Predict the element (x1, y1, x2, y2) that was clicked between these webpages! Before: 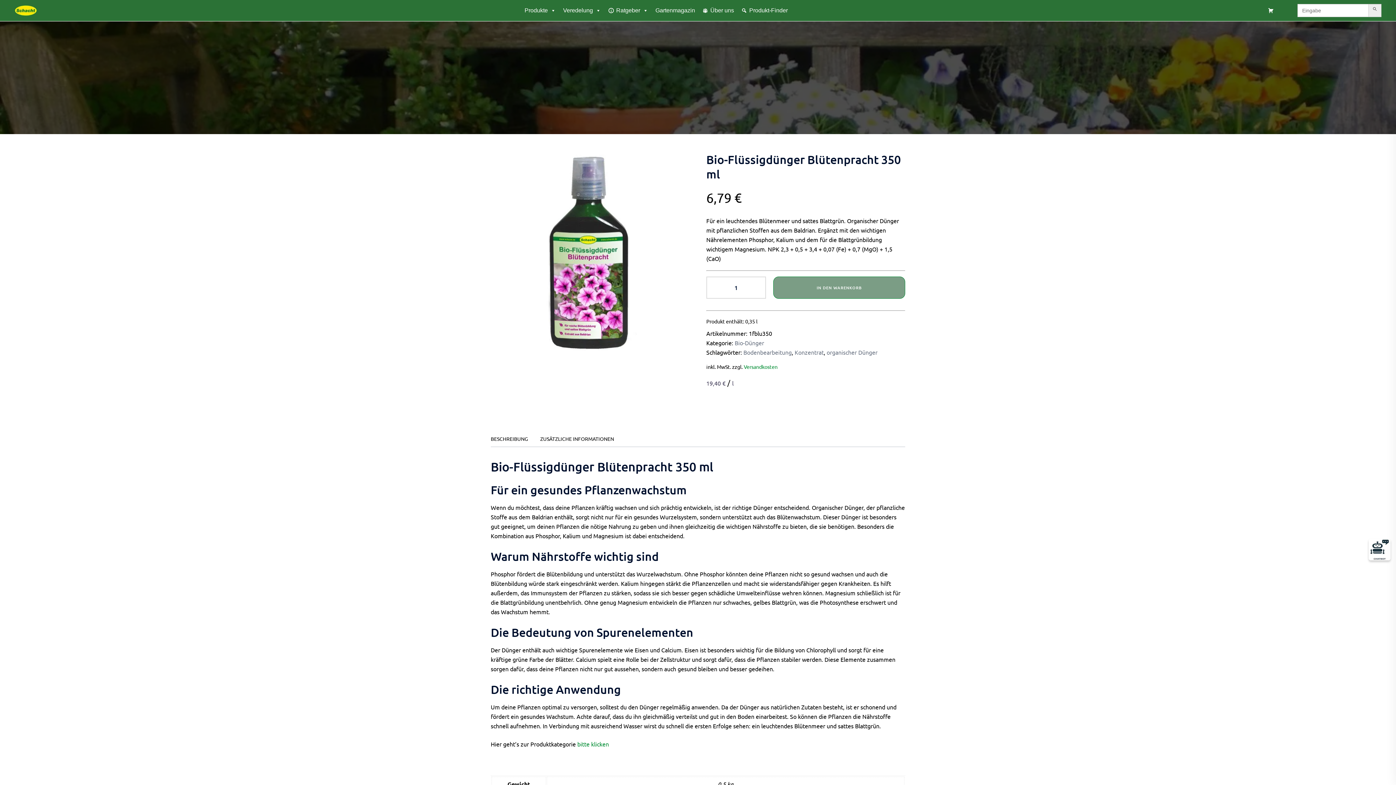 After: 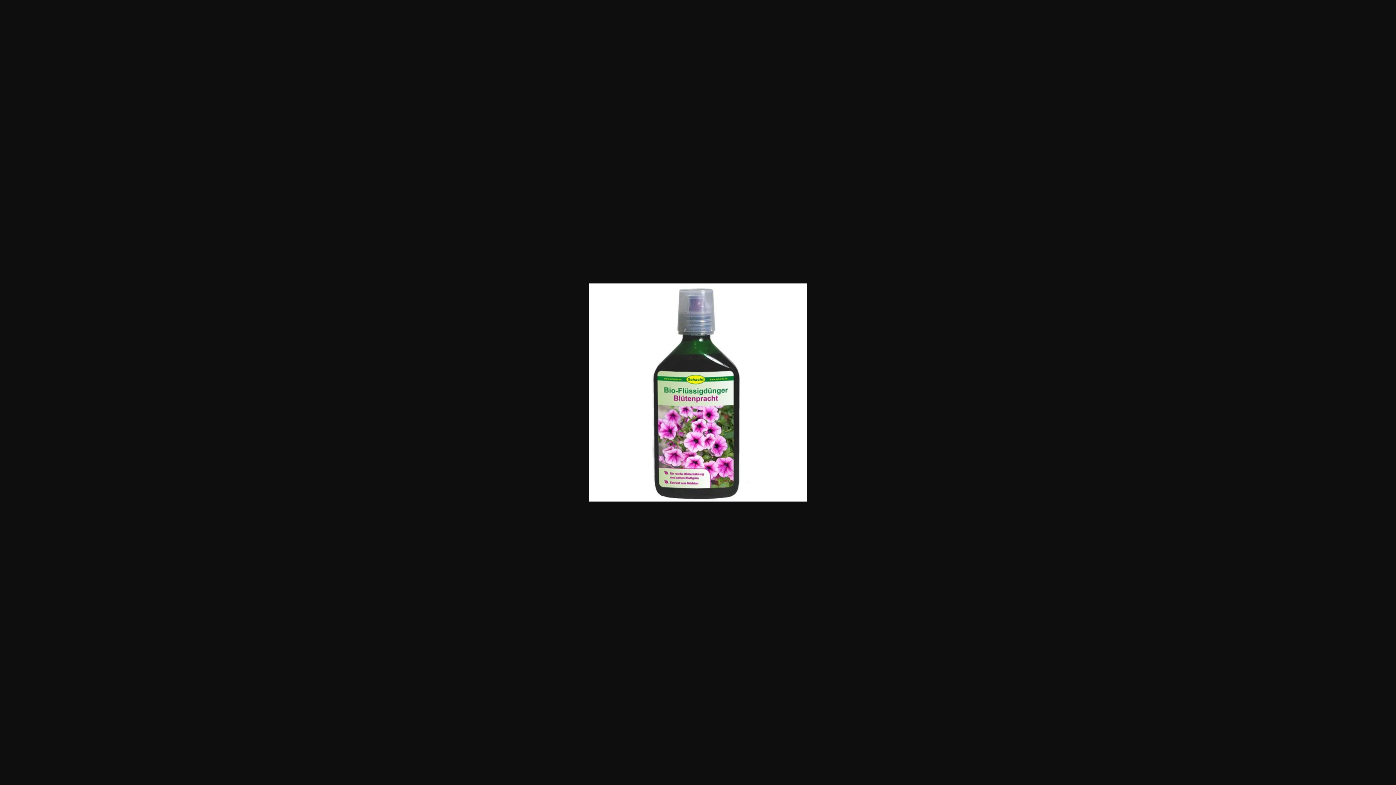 Action: bbox: (490, 152, 689, 351)